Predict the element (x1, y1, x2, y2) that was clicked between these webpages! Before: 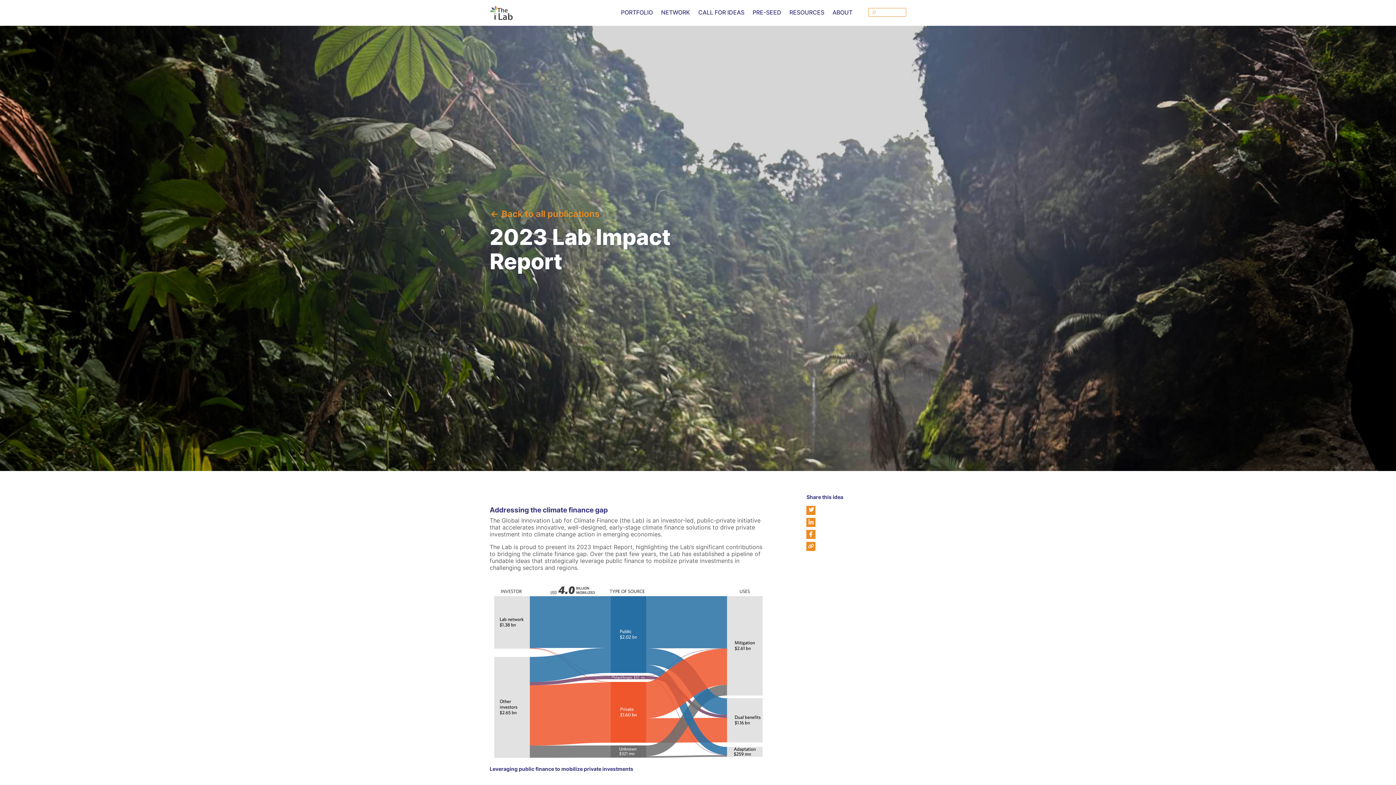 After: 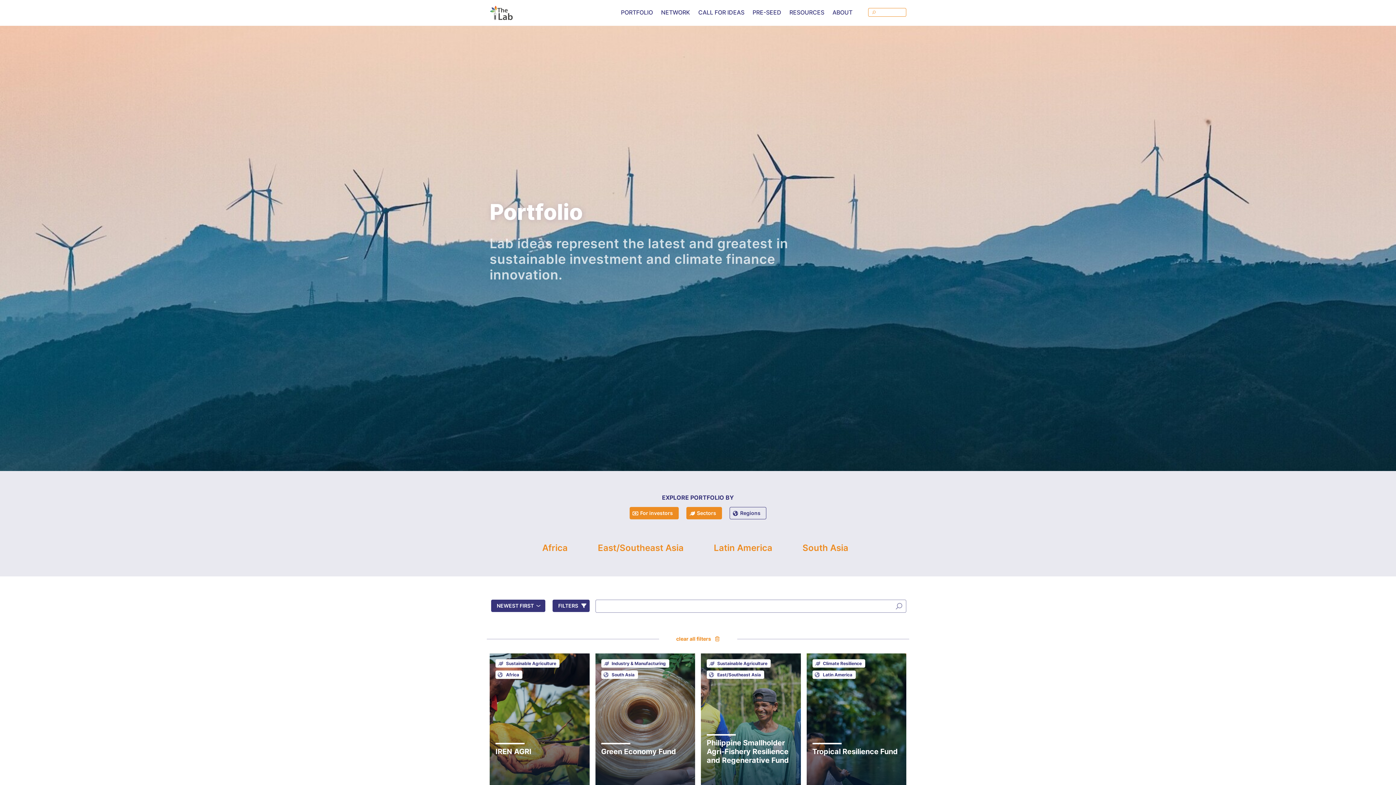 Action: bbox: (621, 6, 653, 18) label: PORTFOLIO